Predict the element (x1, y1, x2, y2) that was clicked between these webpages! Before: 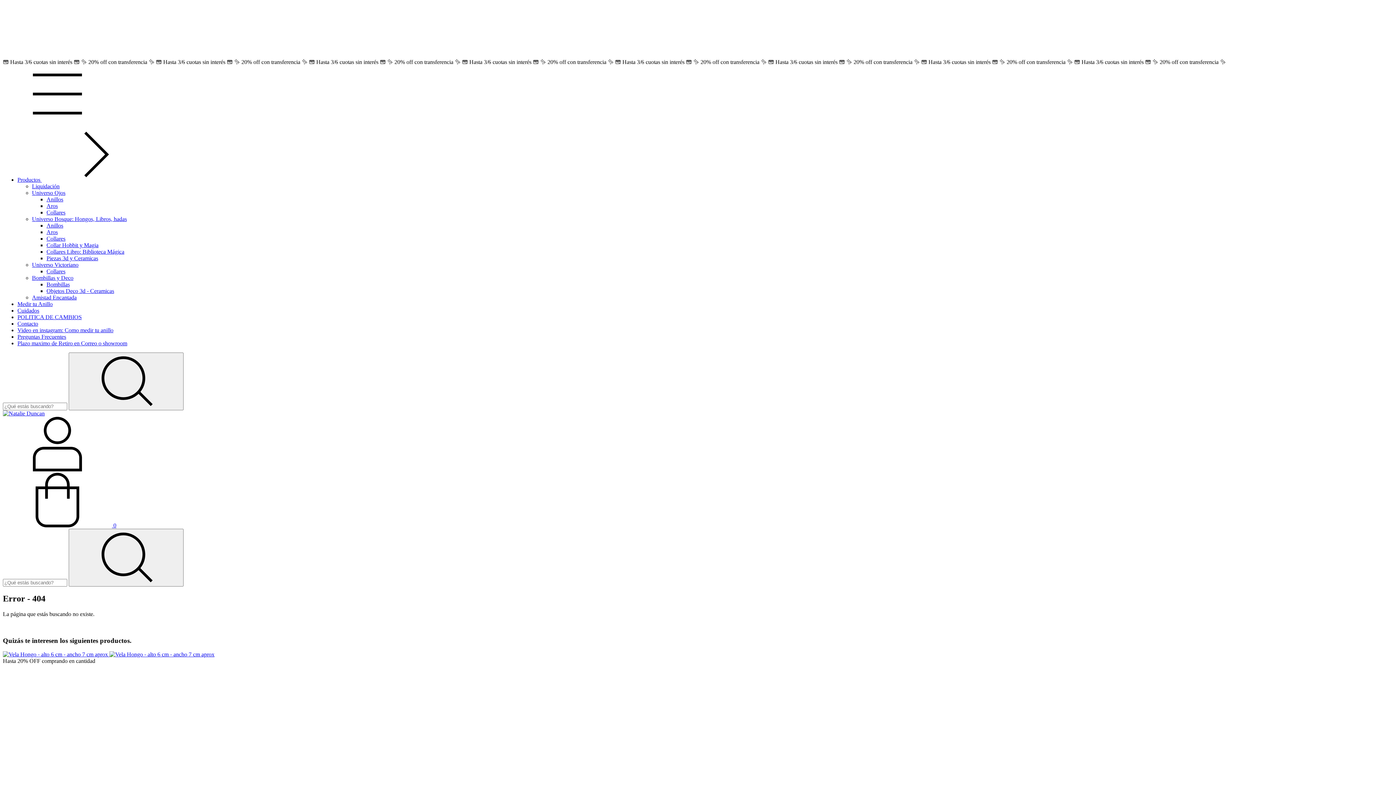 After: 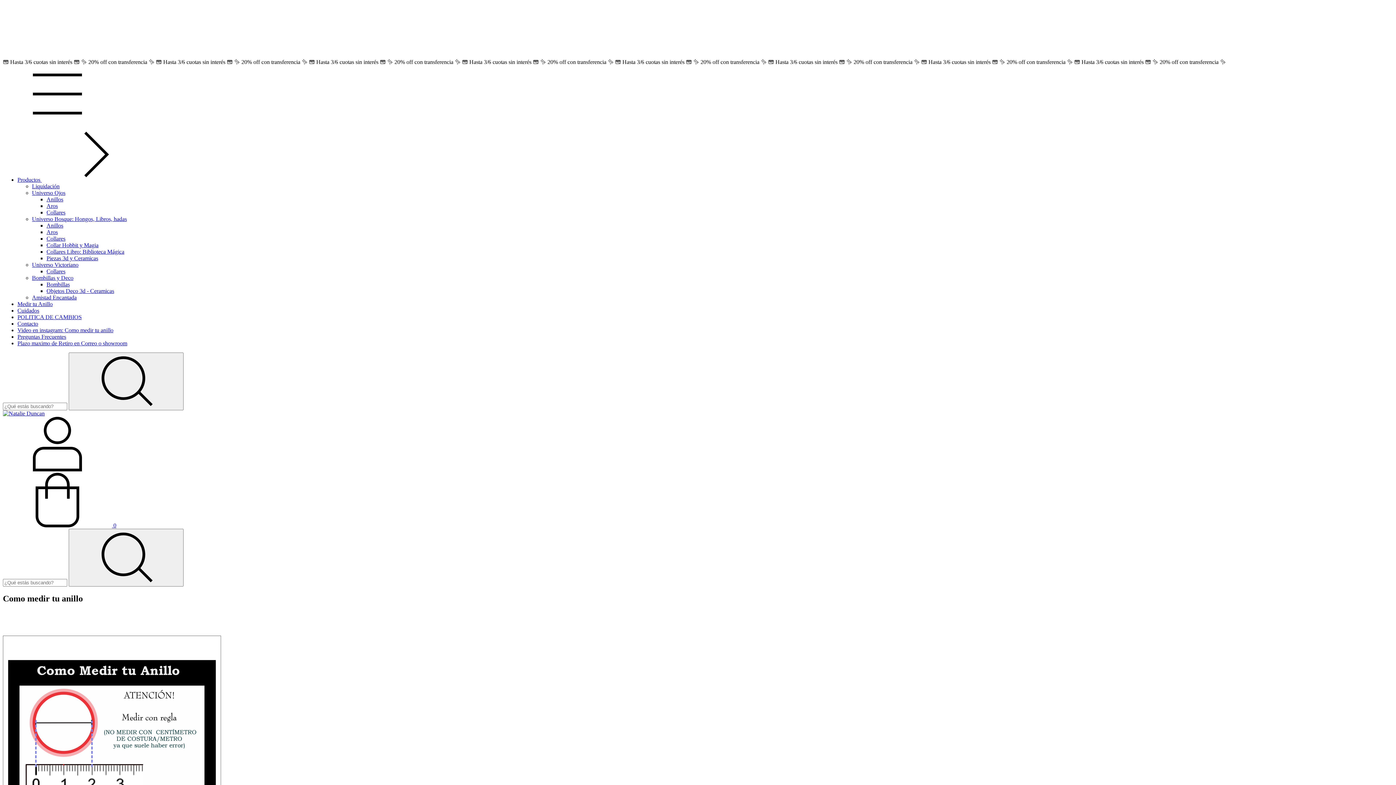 Action: label: Medir tu Anillo bbox: (17, 301, 52, 307)